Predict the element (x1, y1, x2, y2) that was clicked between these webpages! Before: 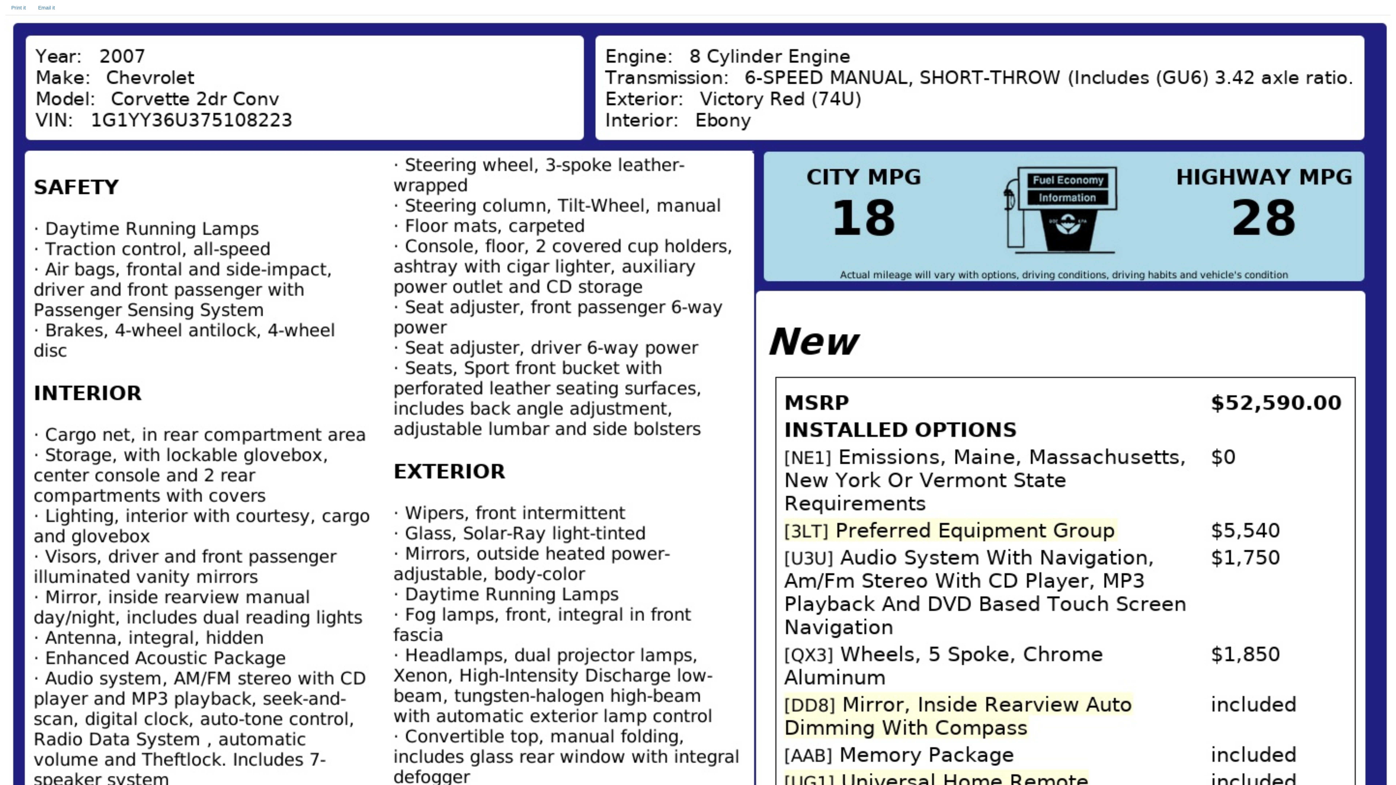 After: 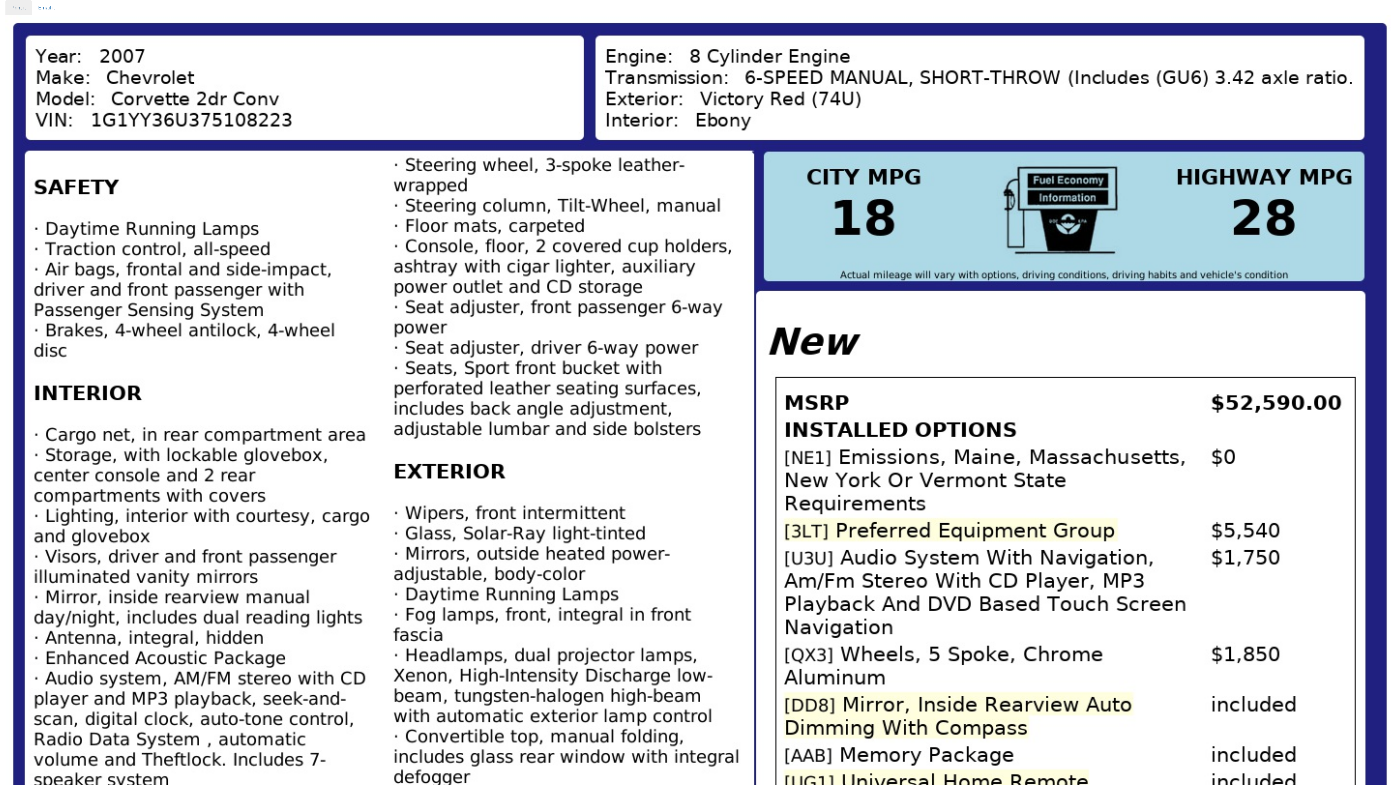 Action: label: Print it bbox: (5, 0, 31, 15)